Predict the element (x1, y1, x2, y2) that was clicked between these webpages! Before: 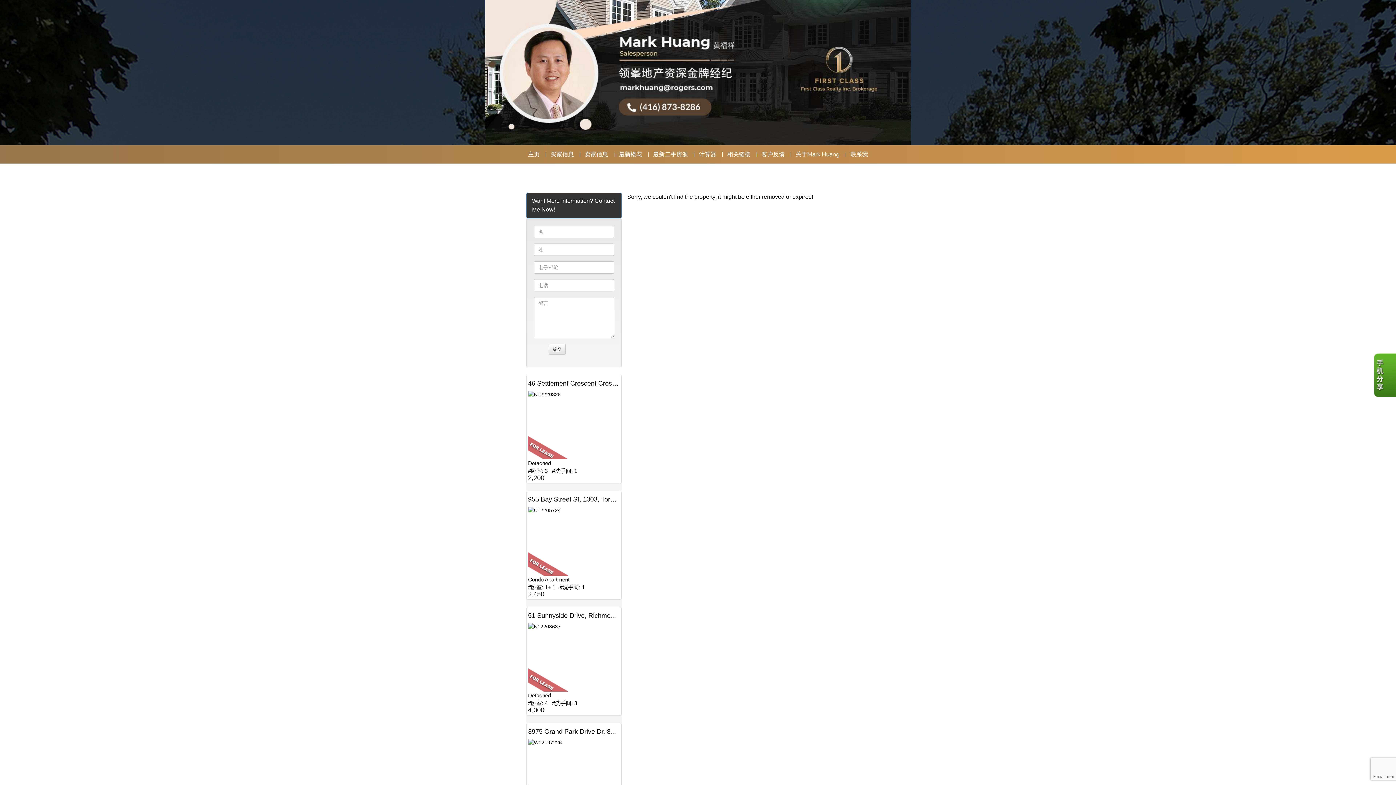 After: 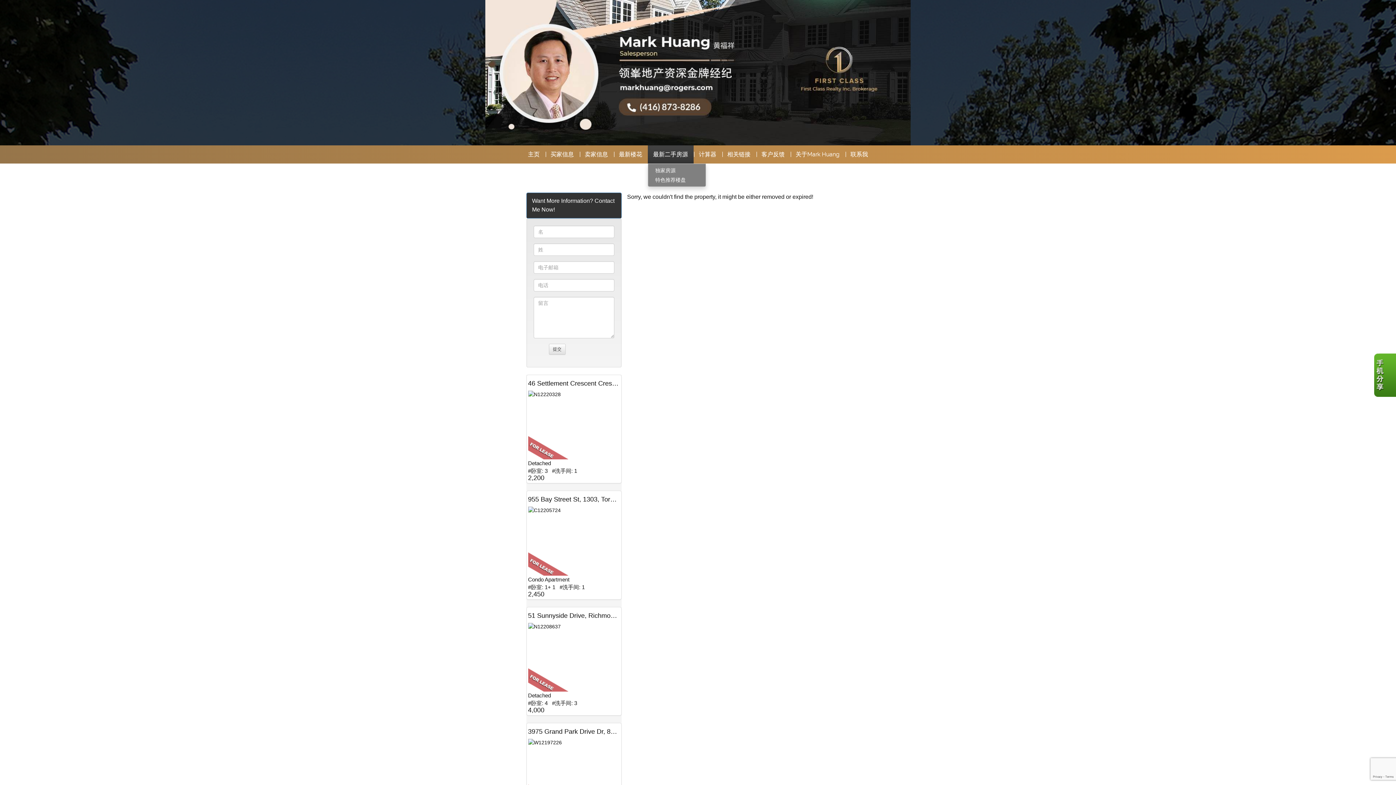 Action: label: 最新二手房源 bbox: (647, 145, 693, 163)